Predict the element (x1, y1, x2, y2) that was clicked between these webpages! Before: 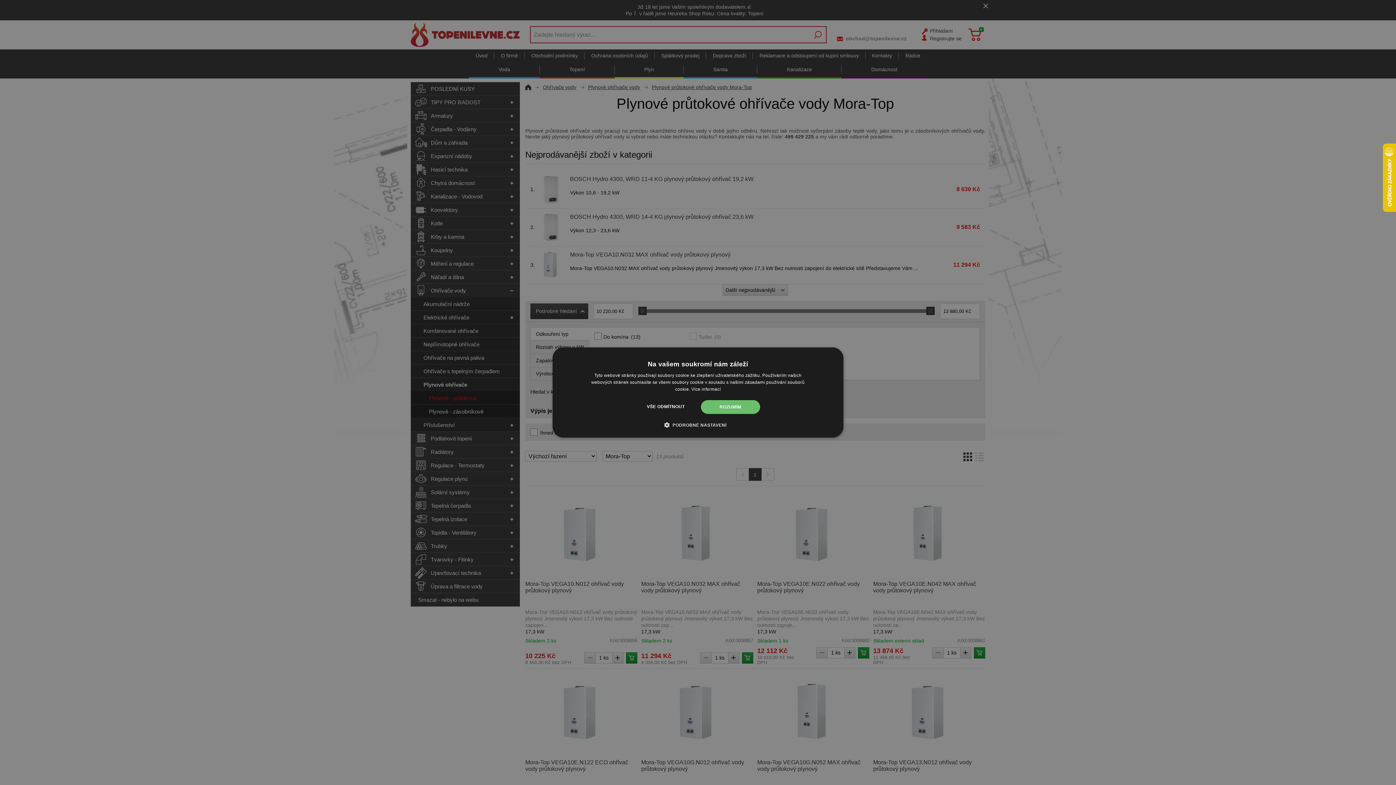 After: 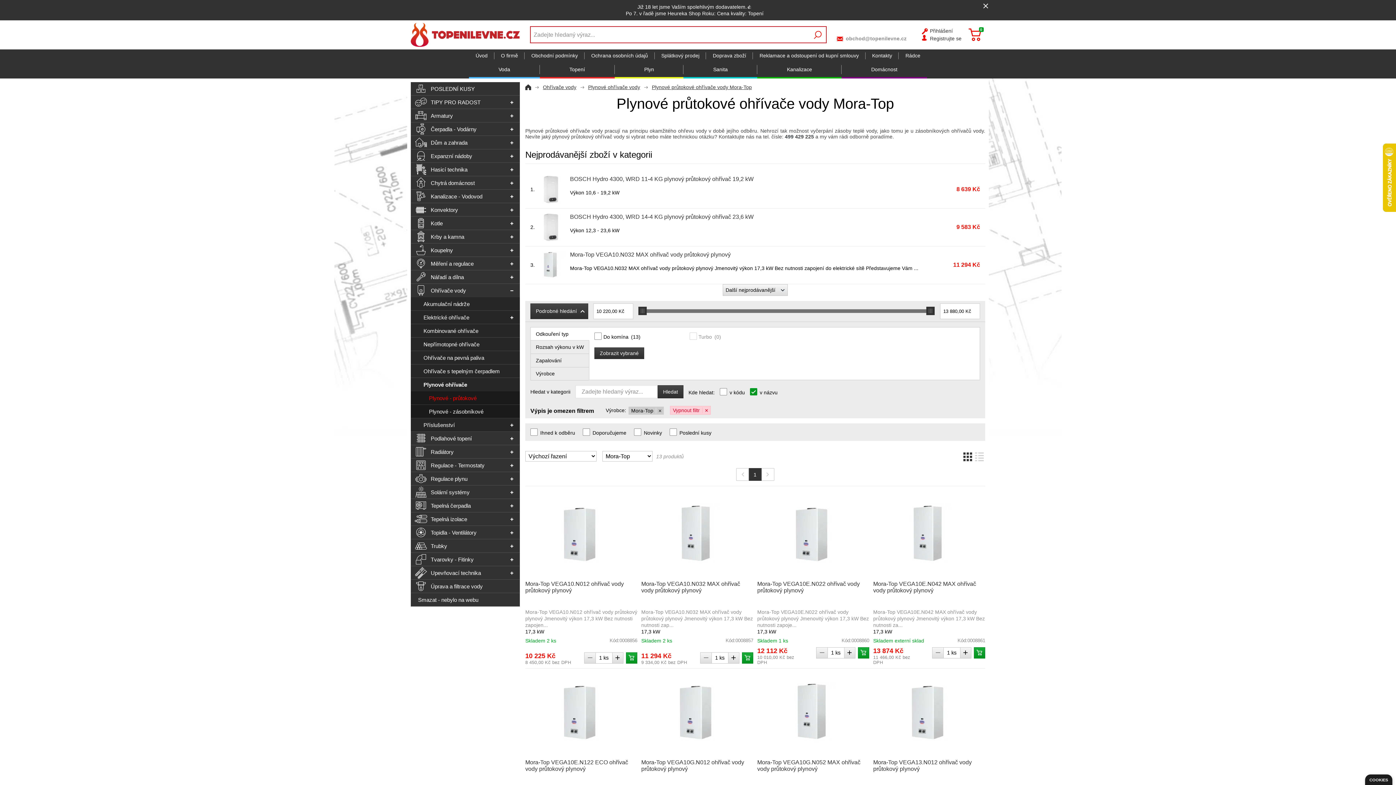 Action: label: ROZUMÍM bbox: (700, 400, 760, 414)